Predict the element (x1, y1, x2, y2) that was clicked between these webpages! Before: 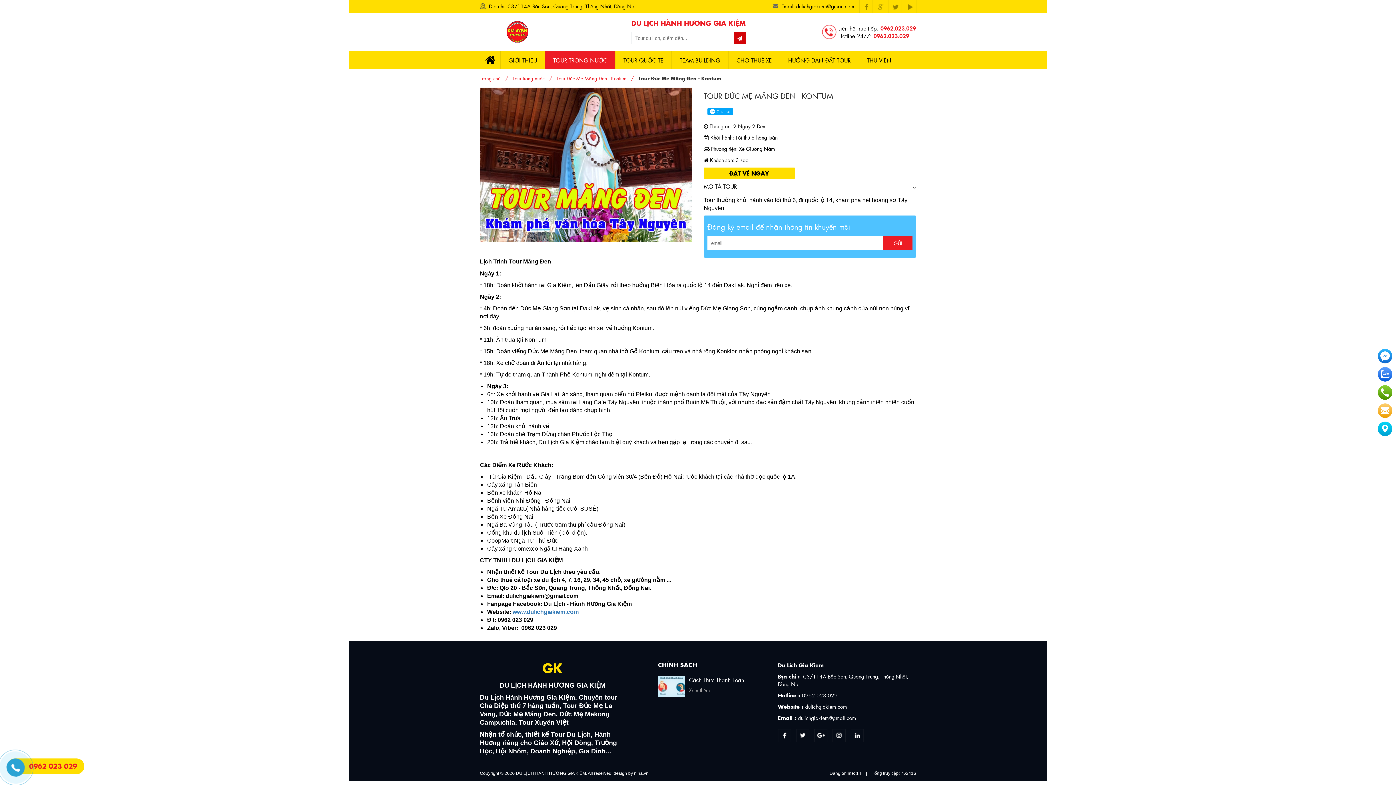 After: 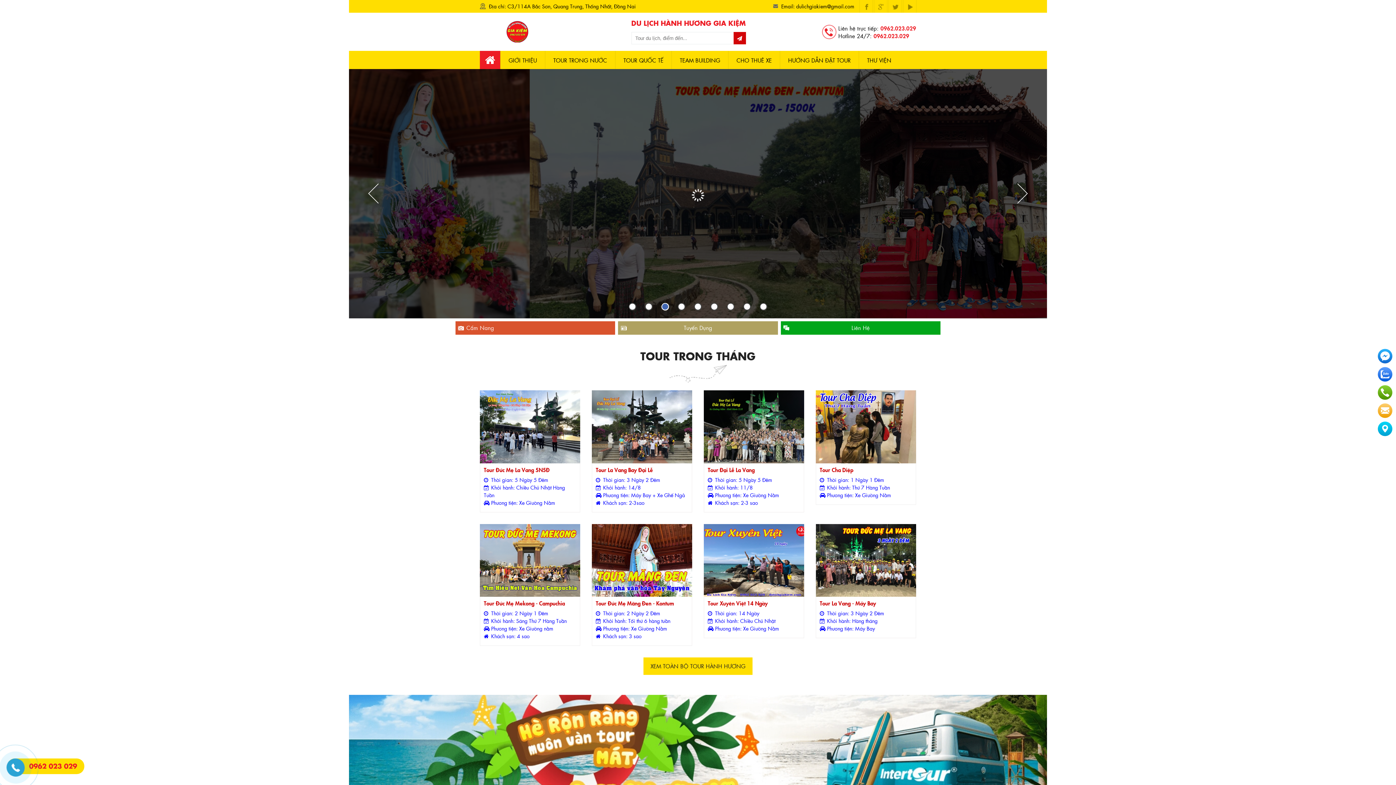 Action: bbox: (847, 731, 864, 738)